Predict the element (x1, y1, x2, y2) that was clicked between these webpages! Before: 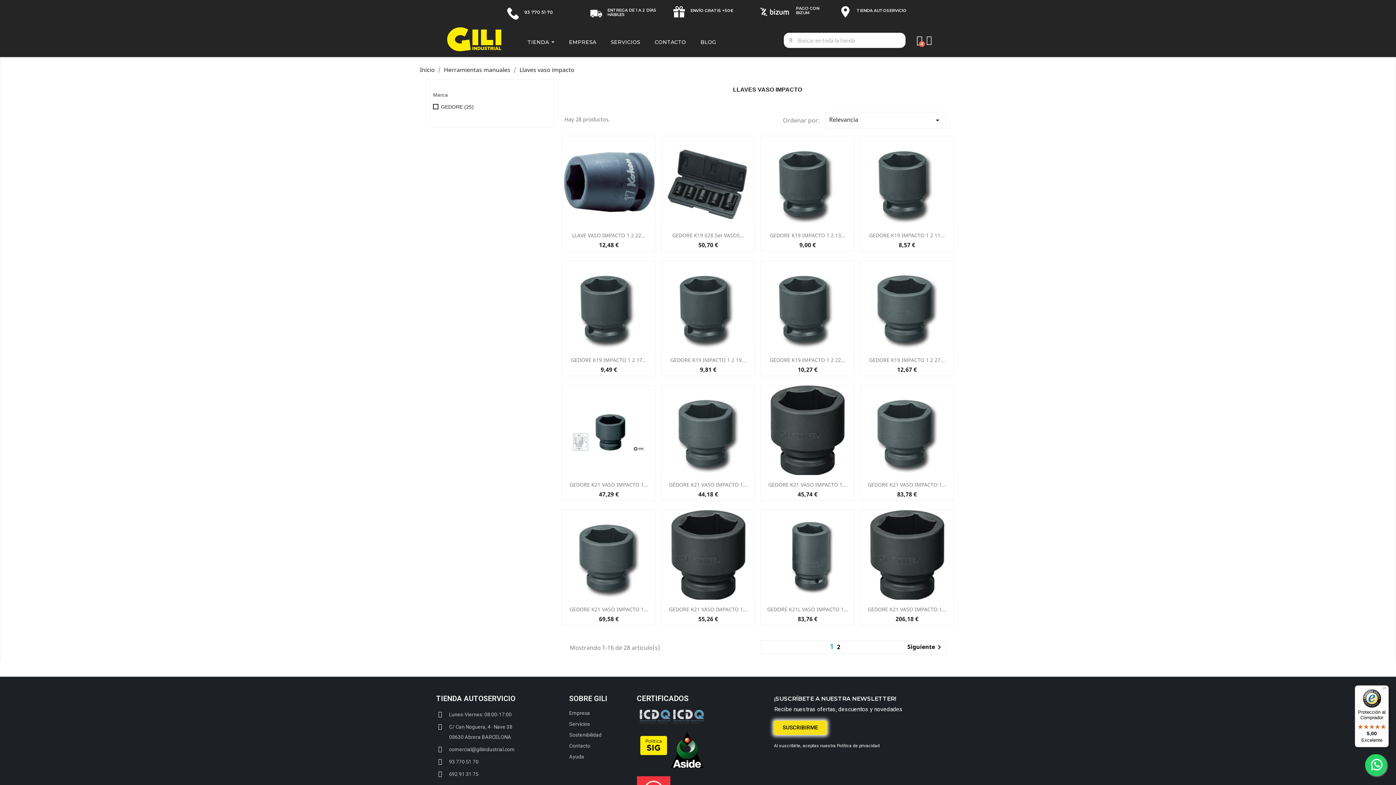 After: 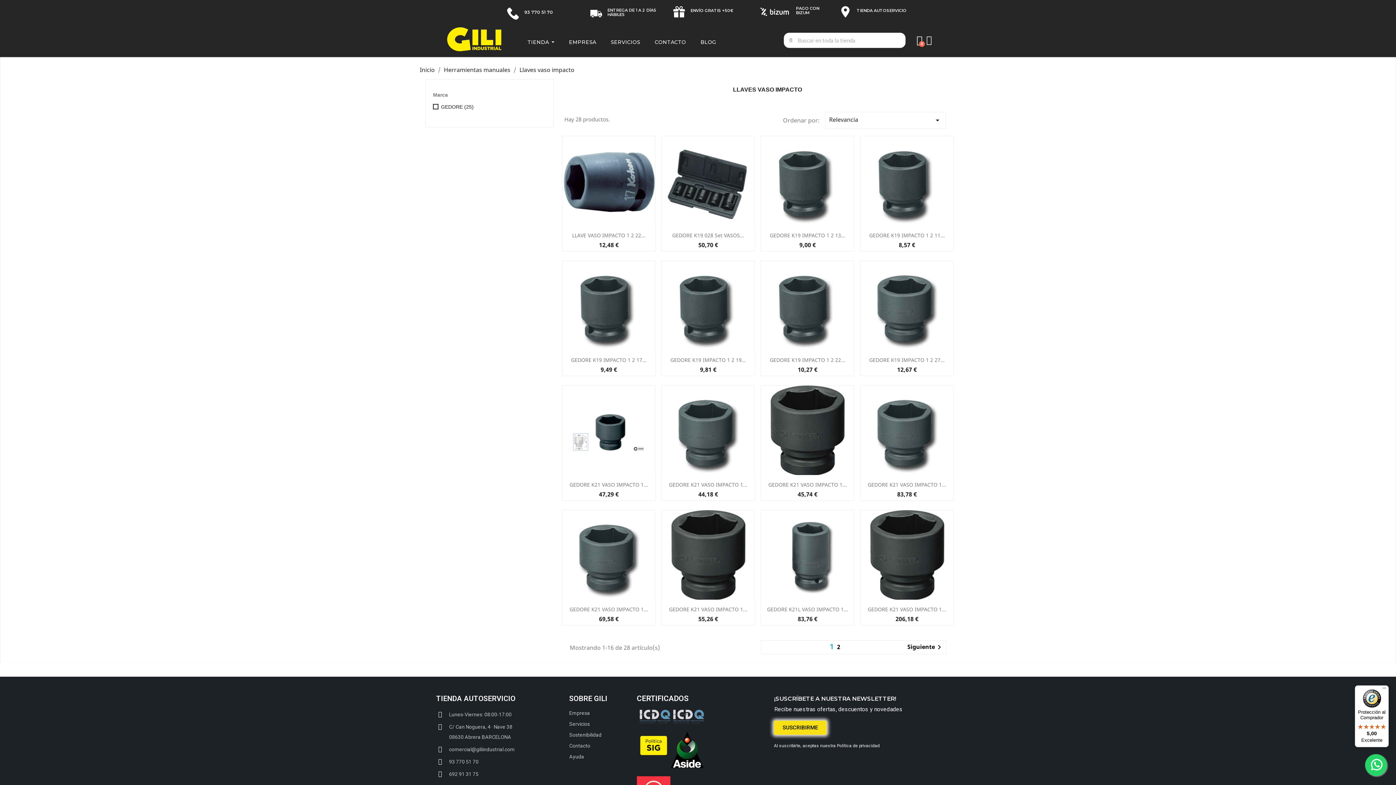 Action: bbox: (829, 641, 837, 651) label: 1 